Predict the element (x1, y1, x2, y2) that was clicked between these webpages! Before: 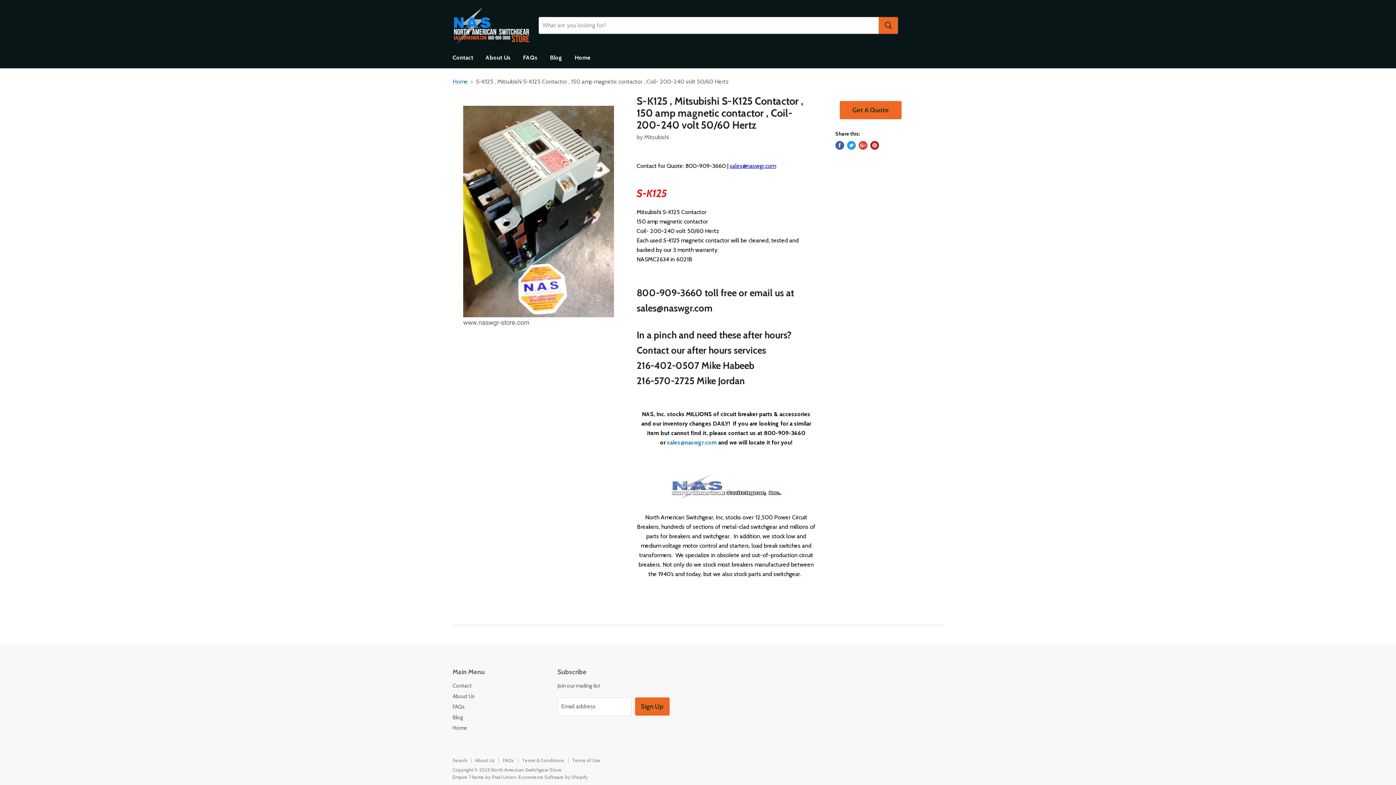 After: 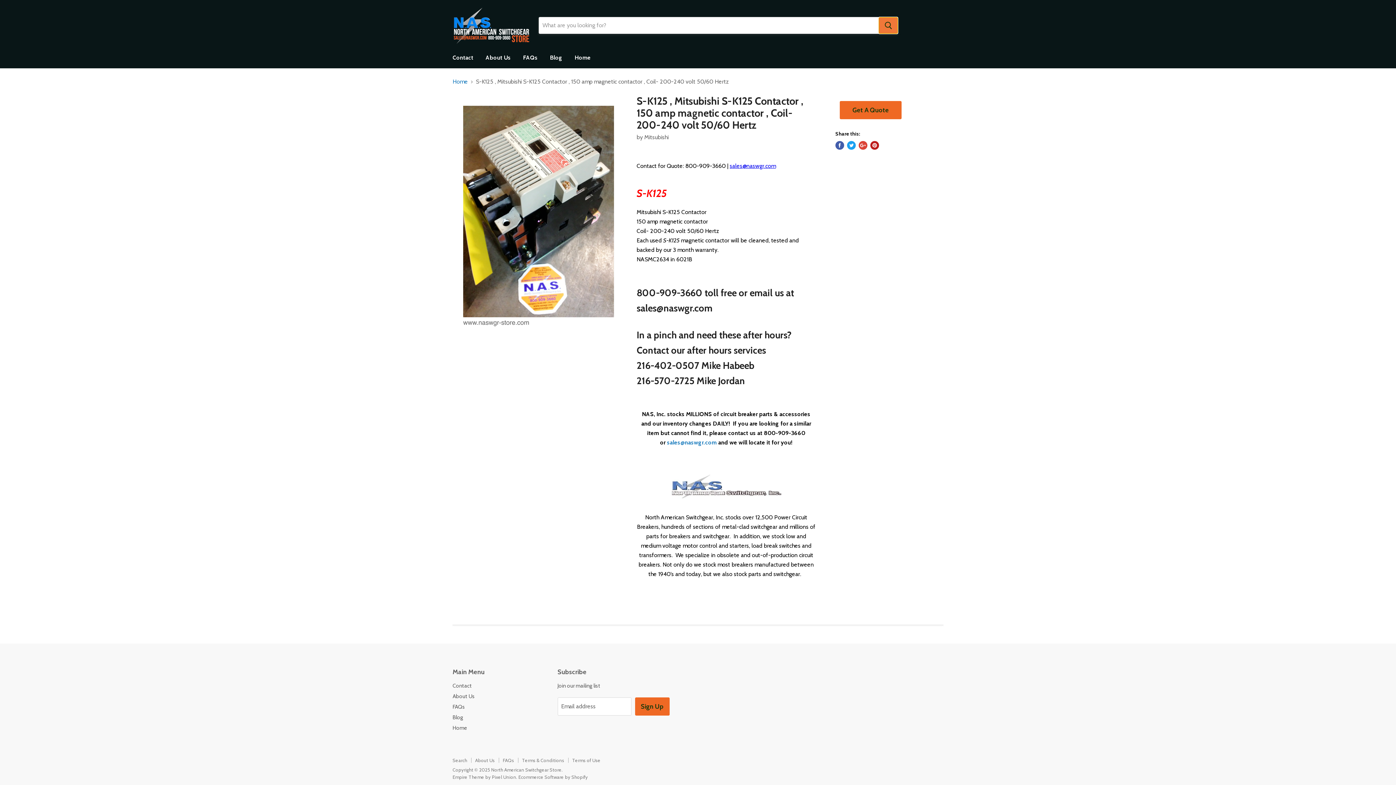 Action: bbox: (878, 17, 898, 33) label: Search